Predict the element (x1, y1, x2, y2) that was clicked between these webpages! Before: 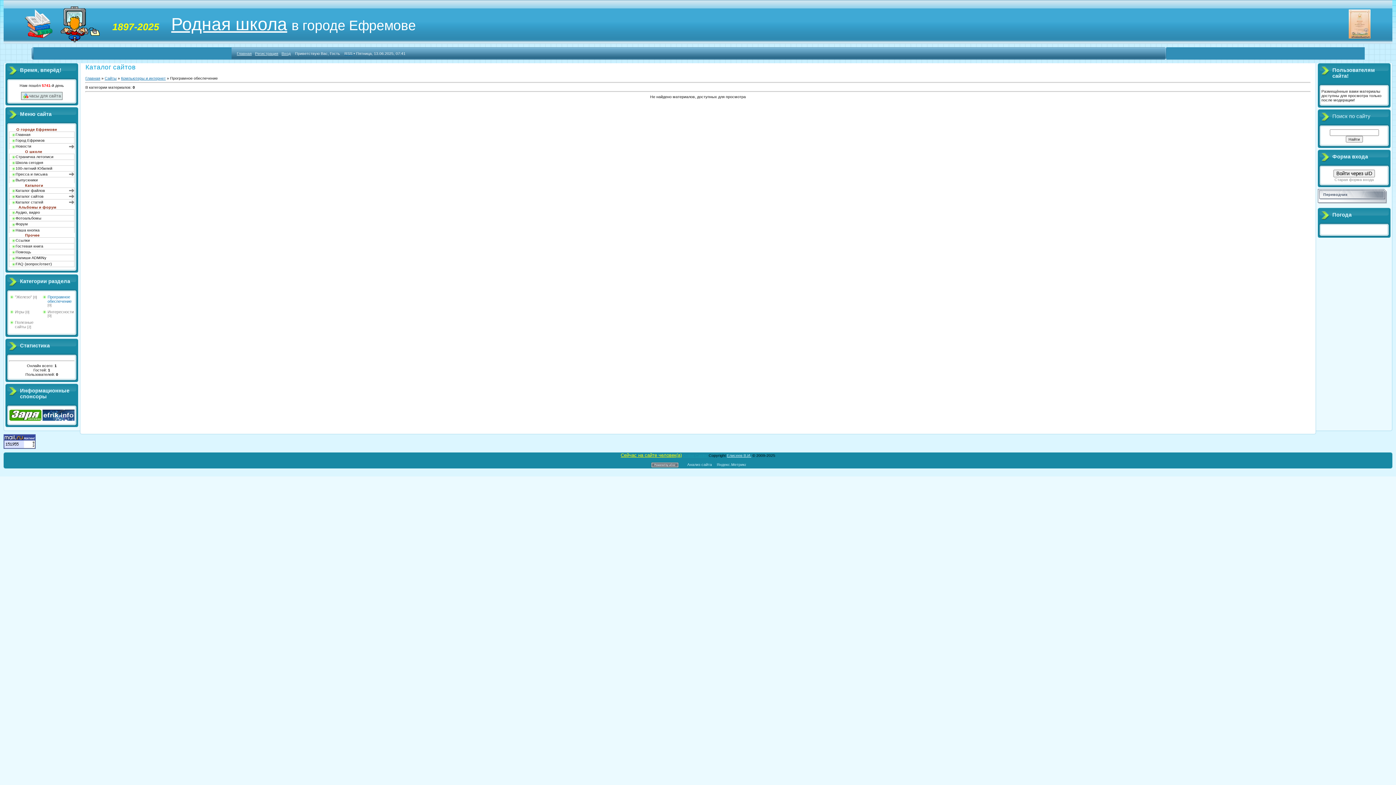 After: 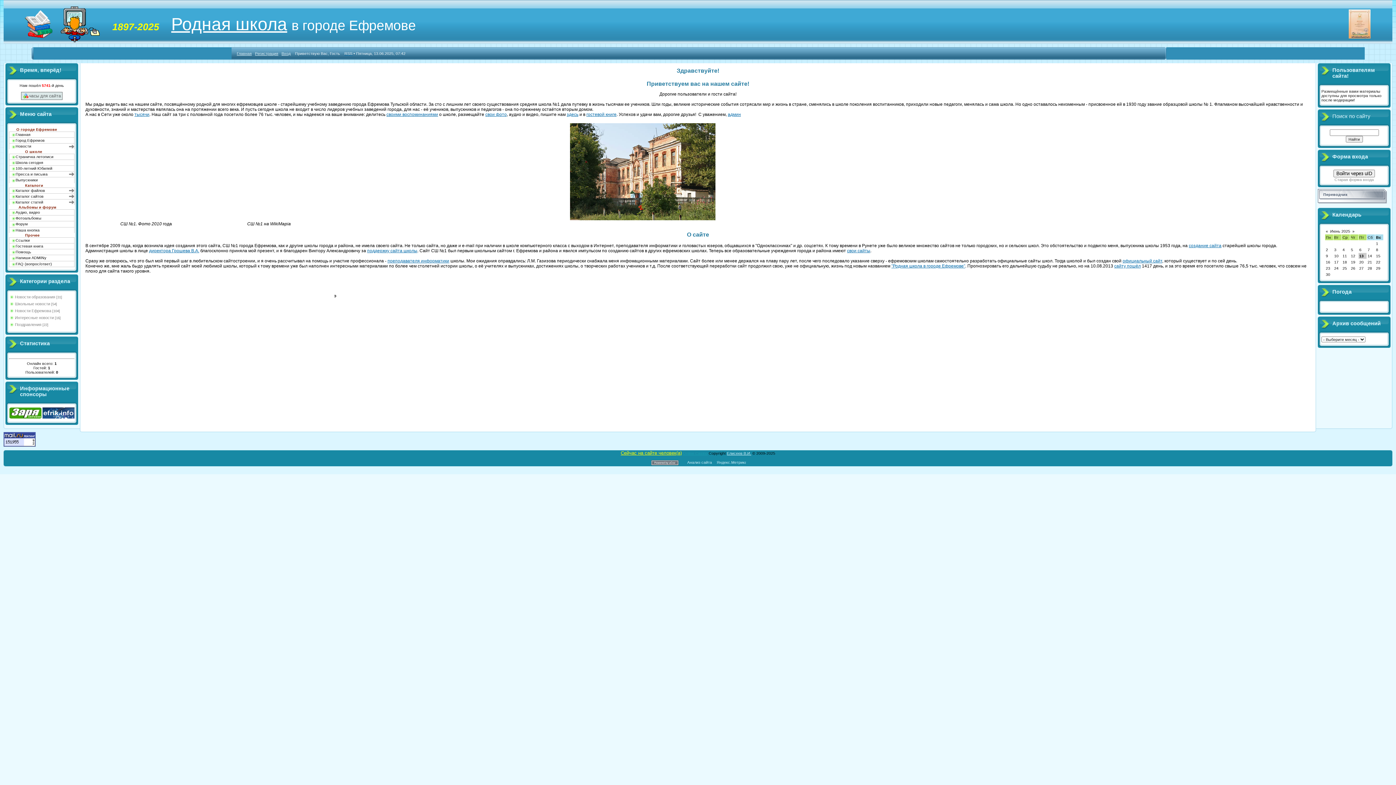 Action: bbox: (85, 75, 100, 80) label: Главная